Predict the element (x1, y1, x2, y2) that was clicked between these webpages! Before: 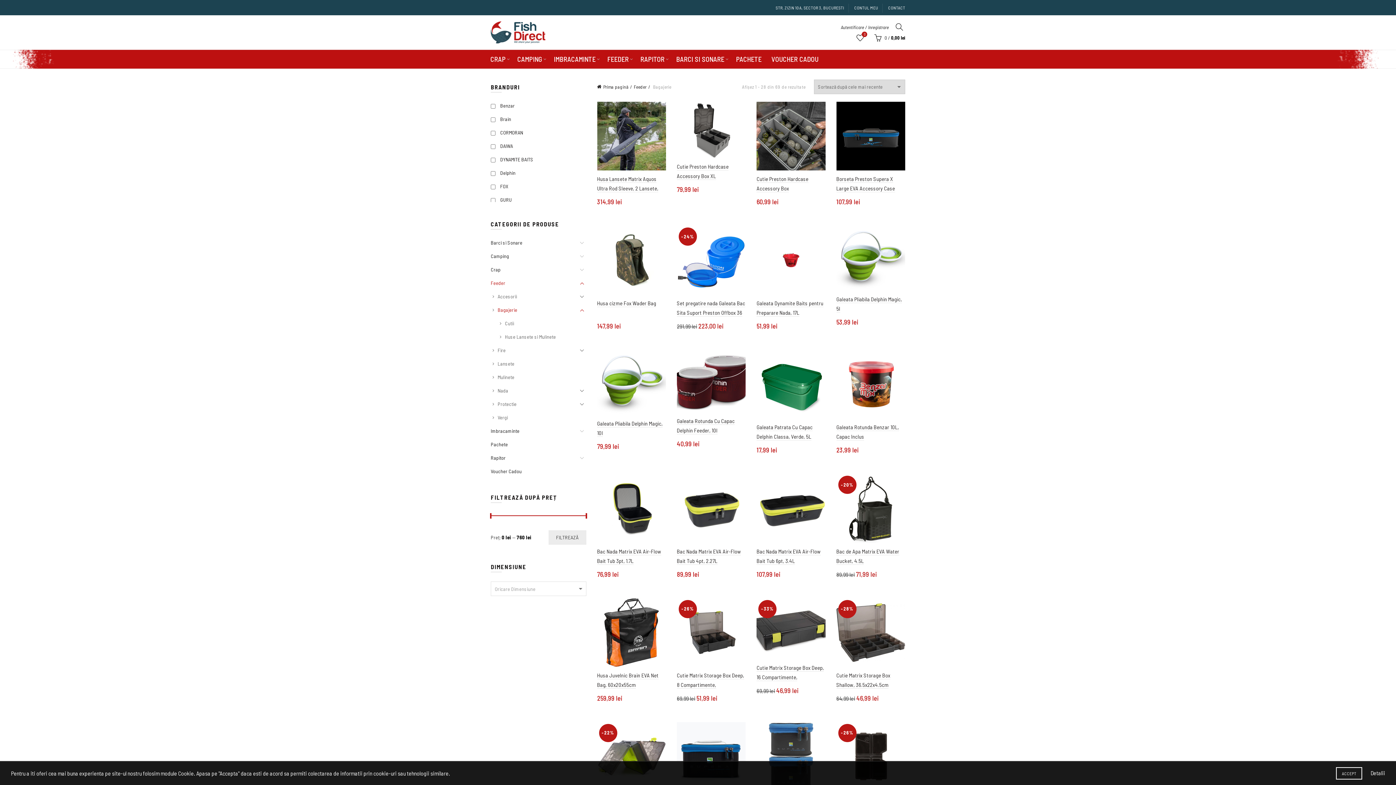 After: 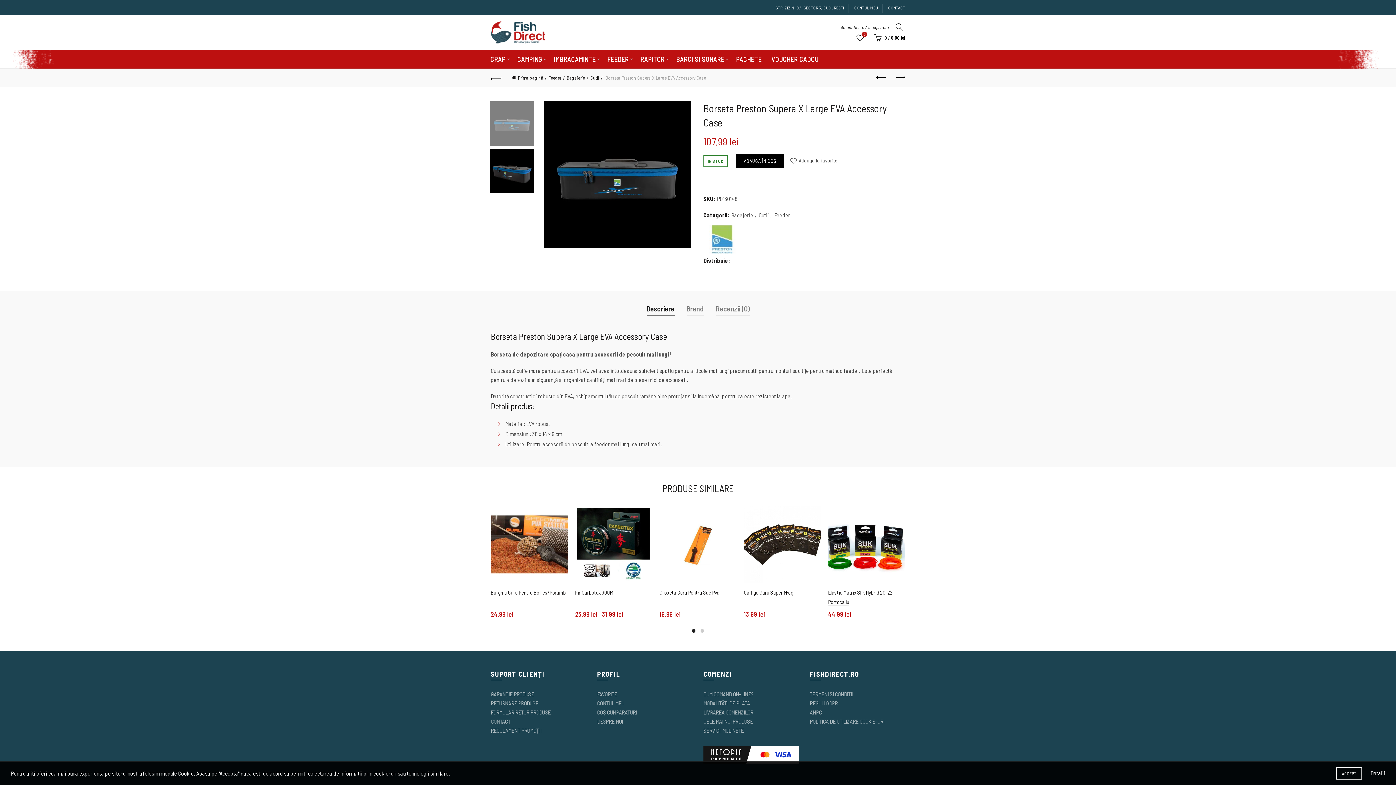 Action: bbox: (836, 131, 905, 138)